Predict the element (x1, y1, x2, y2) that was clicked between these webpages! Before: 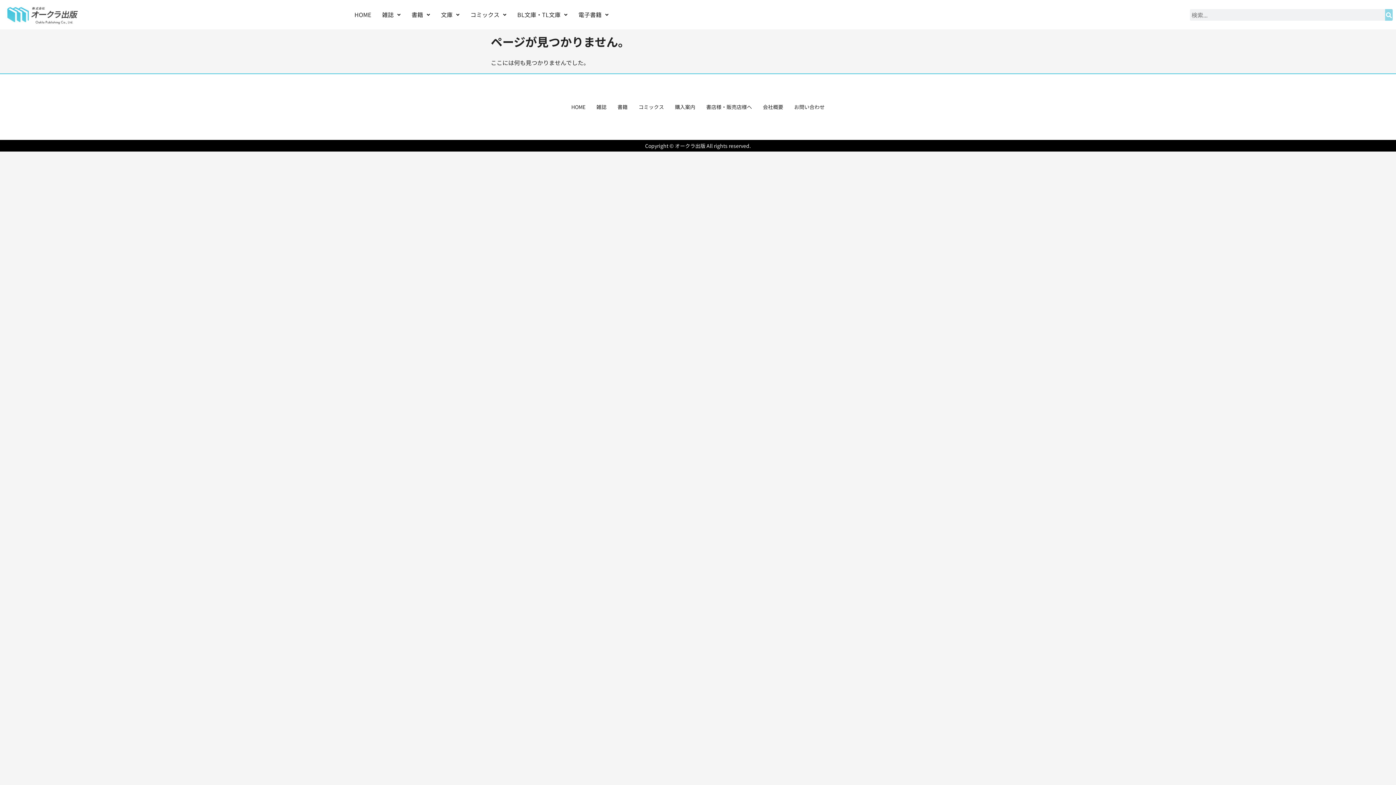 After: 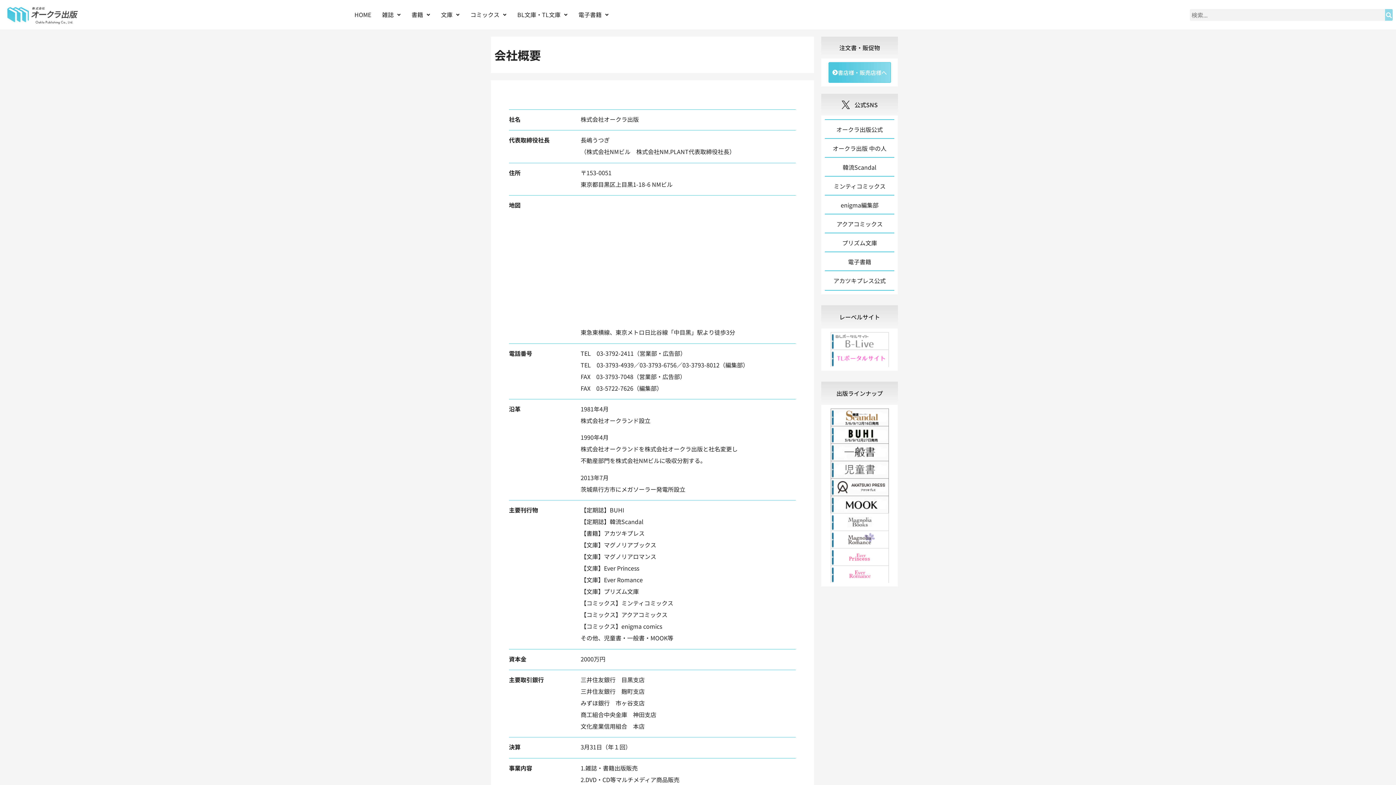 Action: label: 会社概要 bbox: (757, 92, 788, 121)